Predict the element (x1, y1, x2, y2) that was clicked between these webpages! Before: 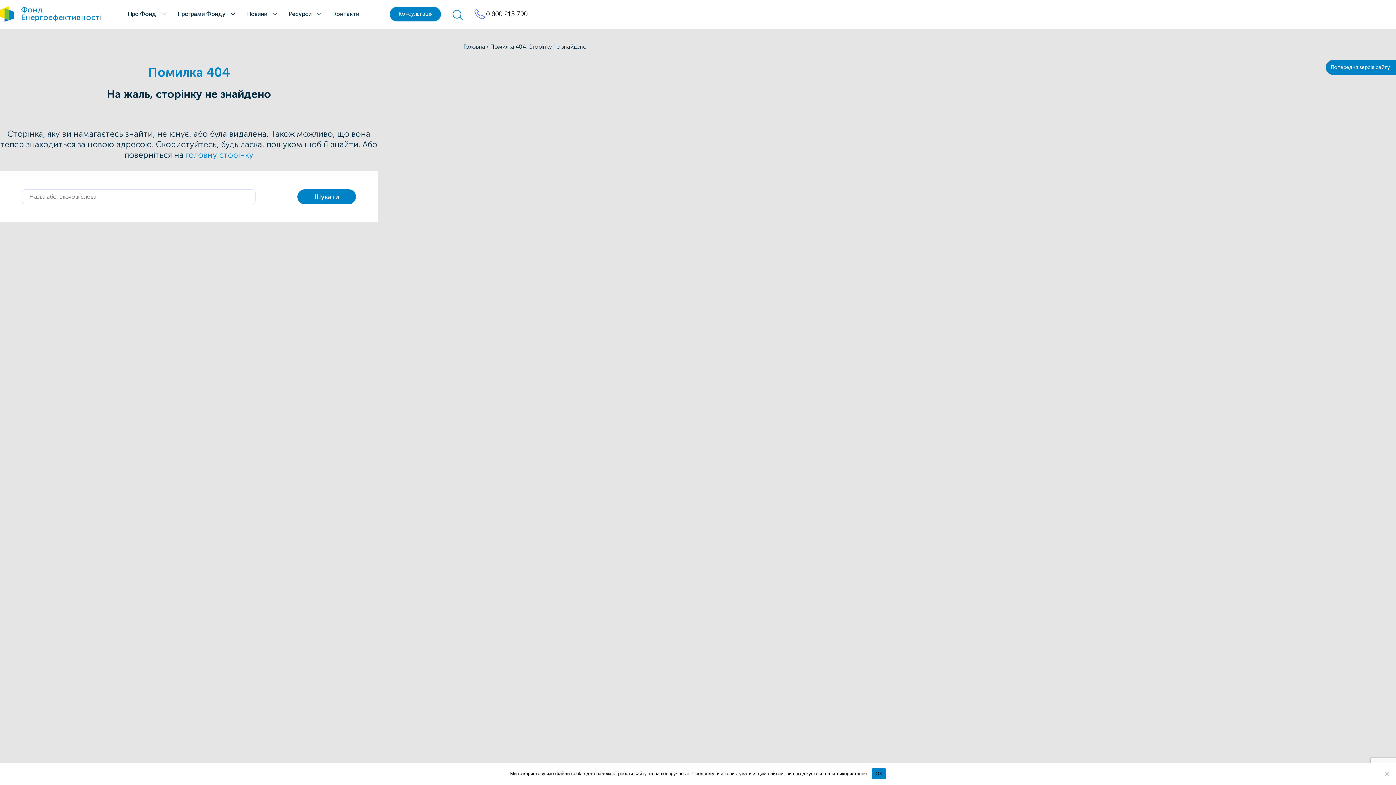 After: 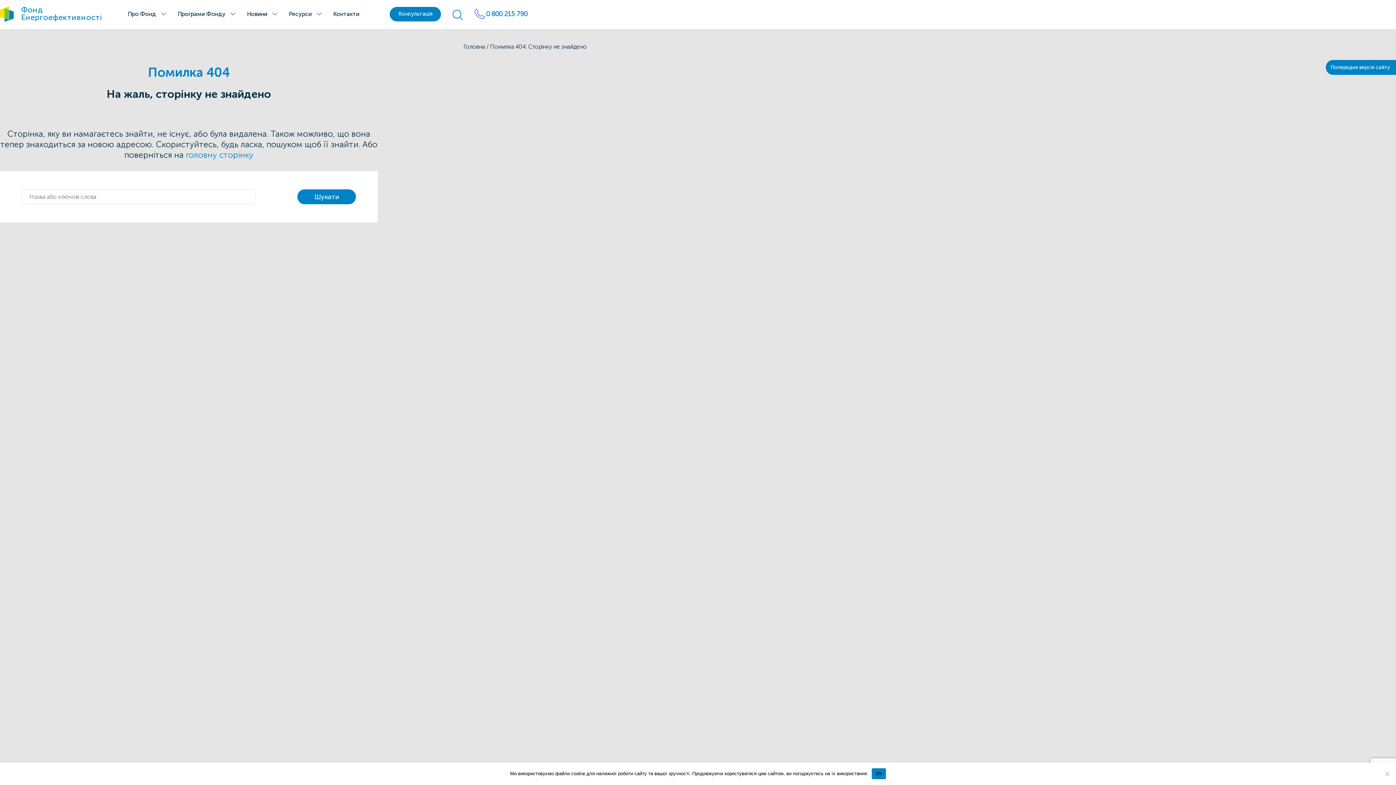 Action: bbox: (463, 4, 538, 23) label: 0 800 215 790